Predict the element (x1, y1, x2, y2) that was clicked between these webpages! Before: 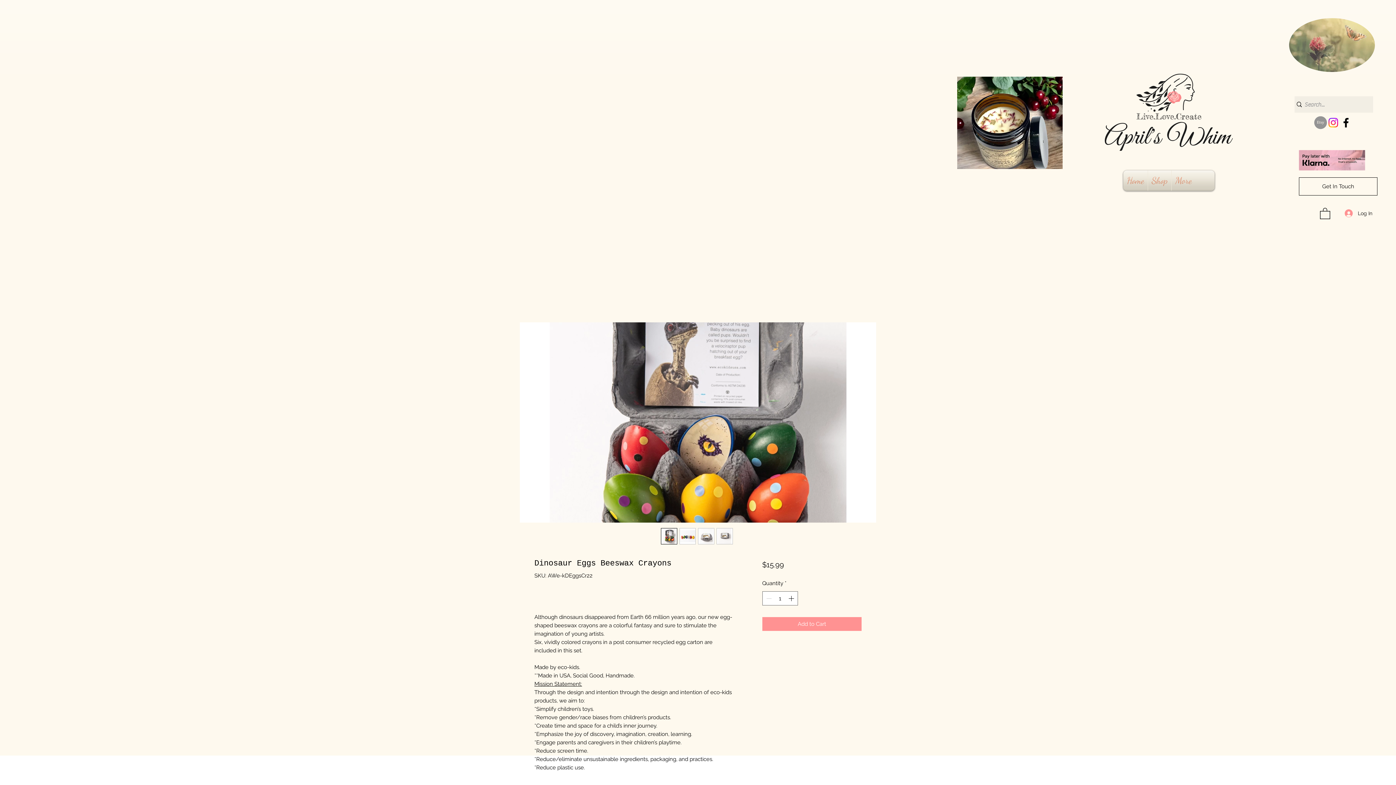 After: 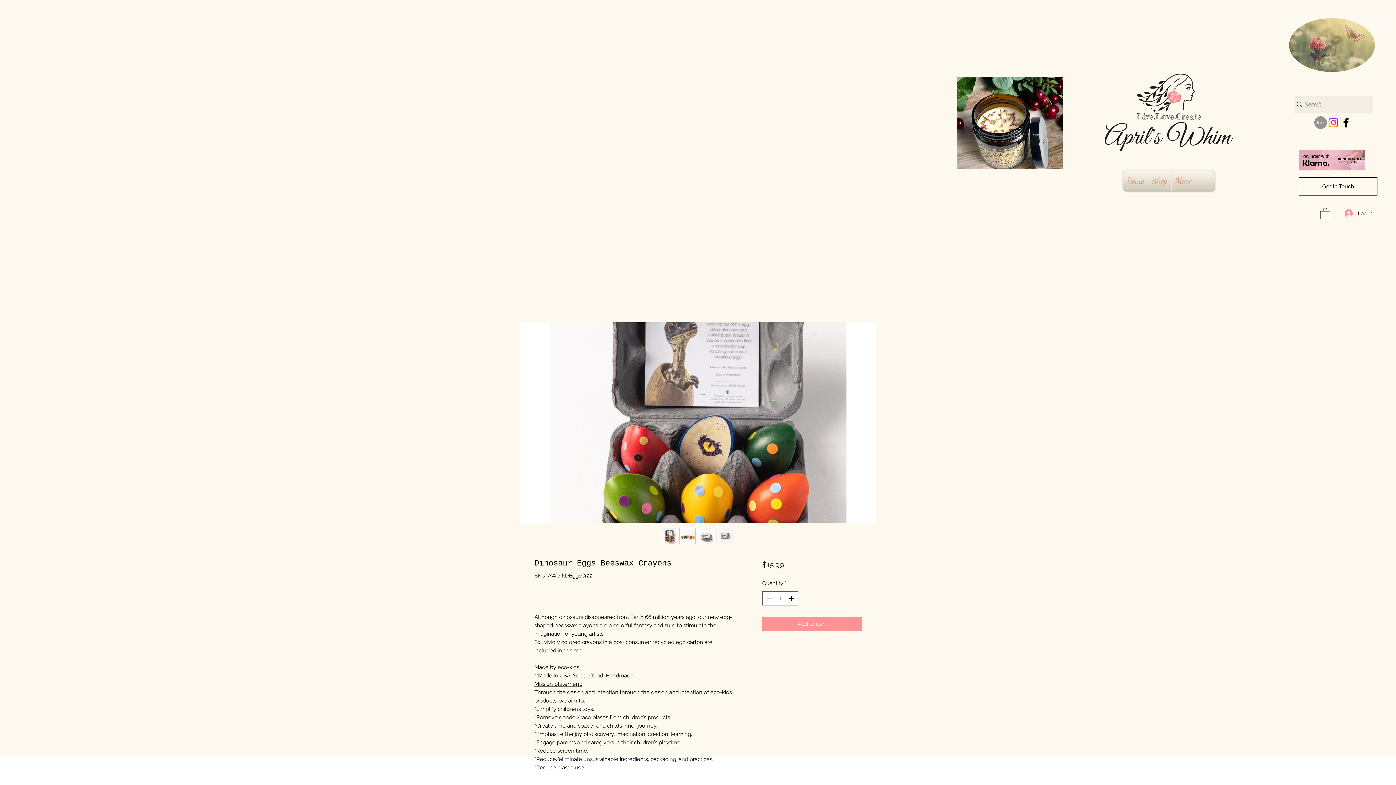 Action: label: Instagram bbox: (1327, 116, 1340, 129)